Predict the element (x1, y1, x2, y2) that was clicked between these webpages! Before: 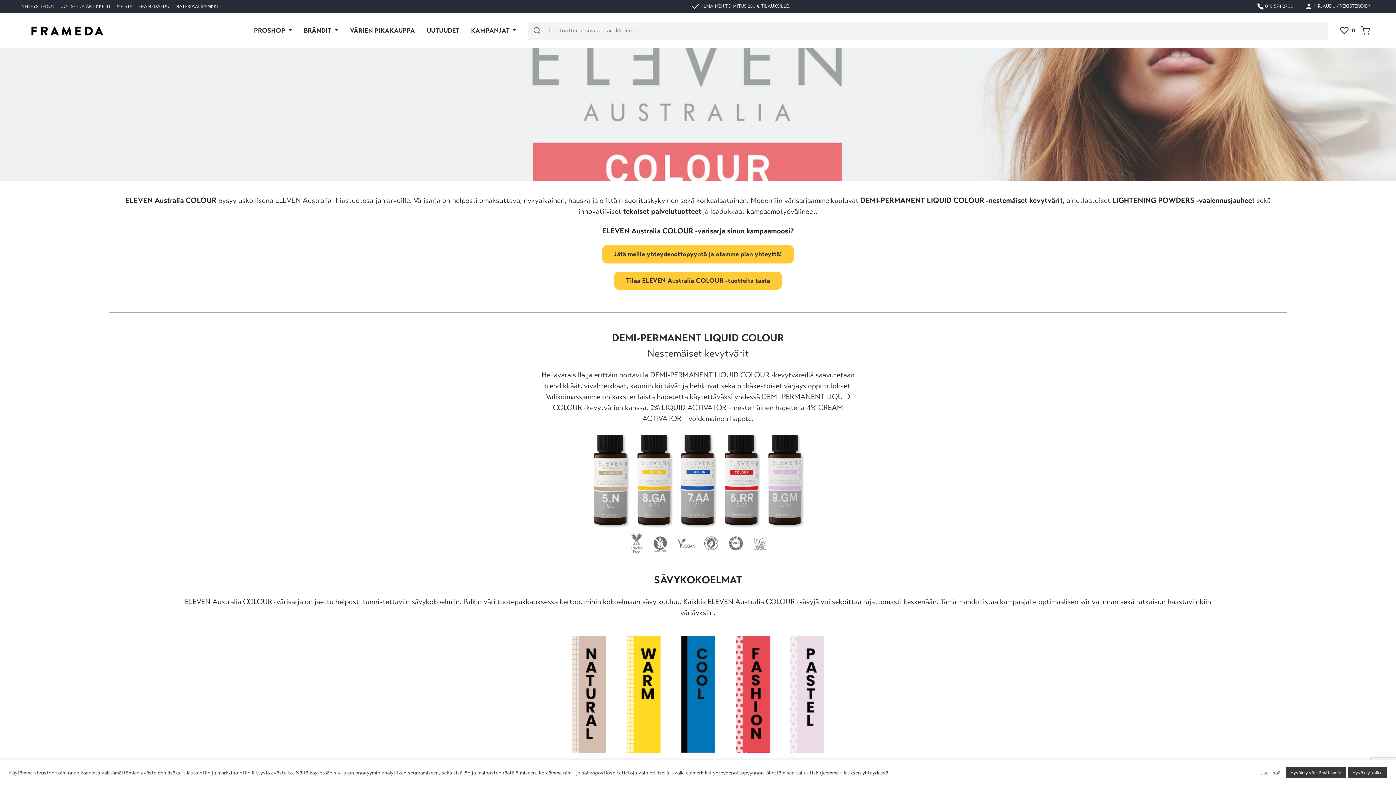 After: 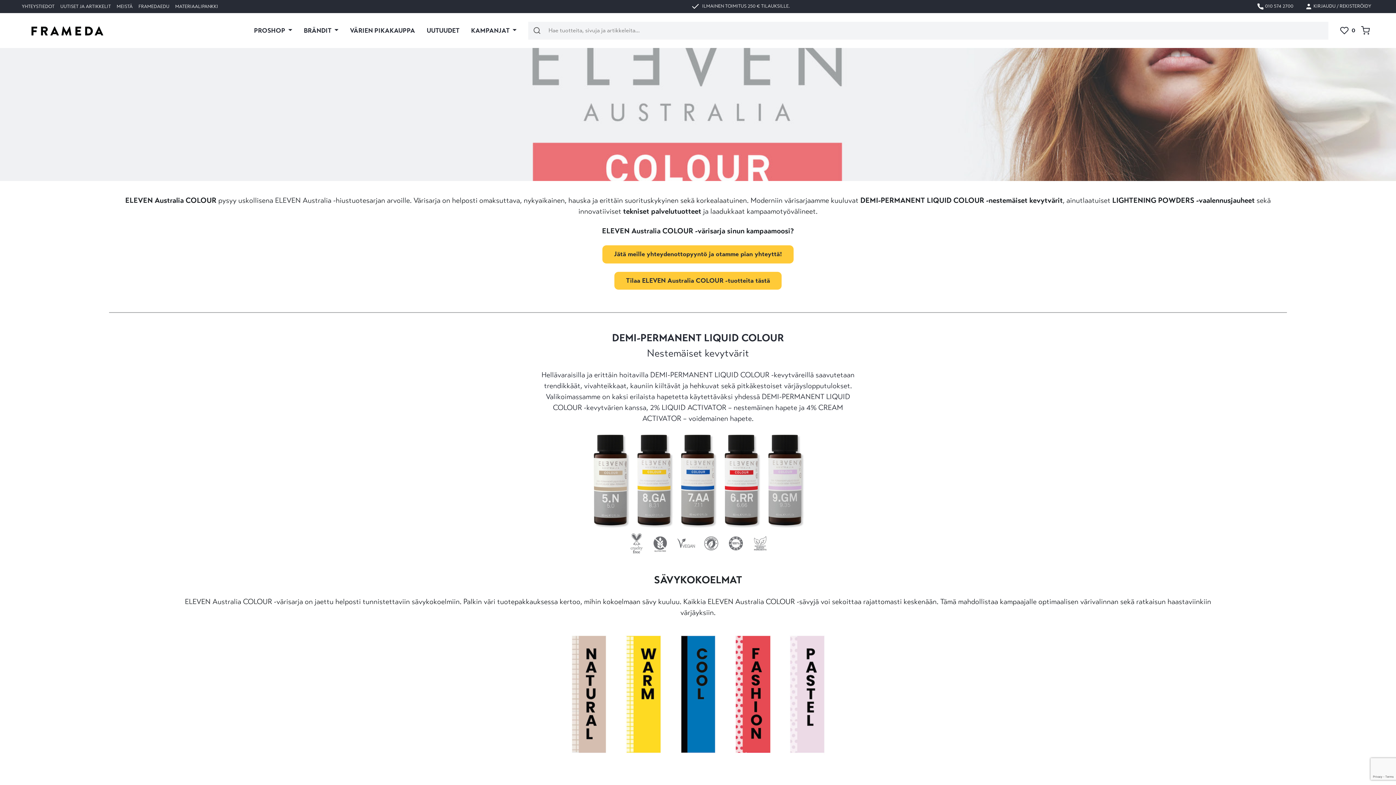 Action: label: Hyväksy kaikki bbox: (1348, 767, 1387, 778)